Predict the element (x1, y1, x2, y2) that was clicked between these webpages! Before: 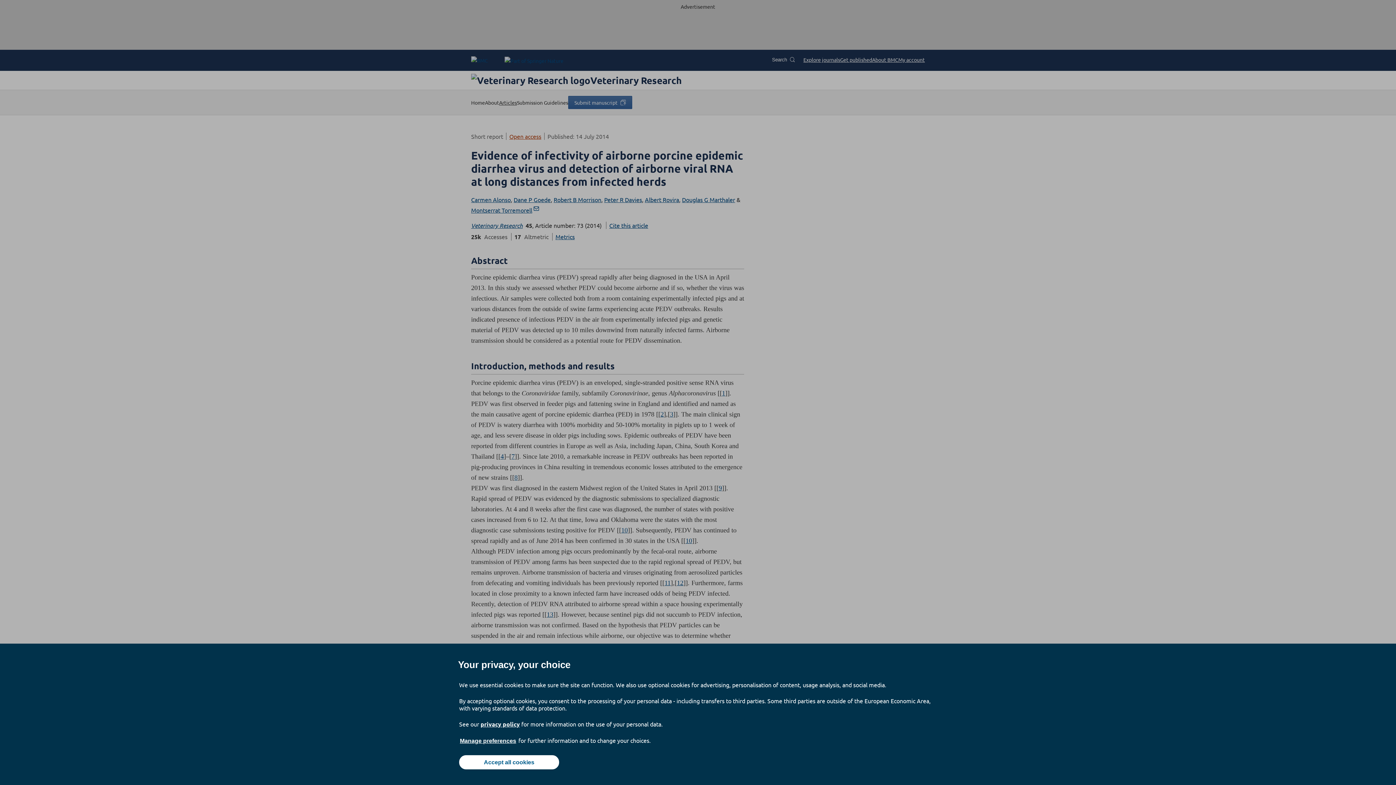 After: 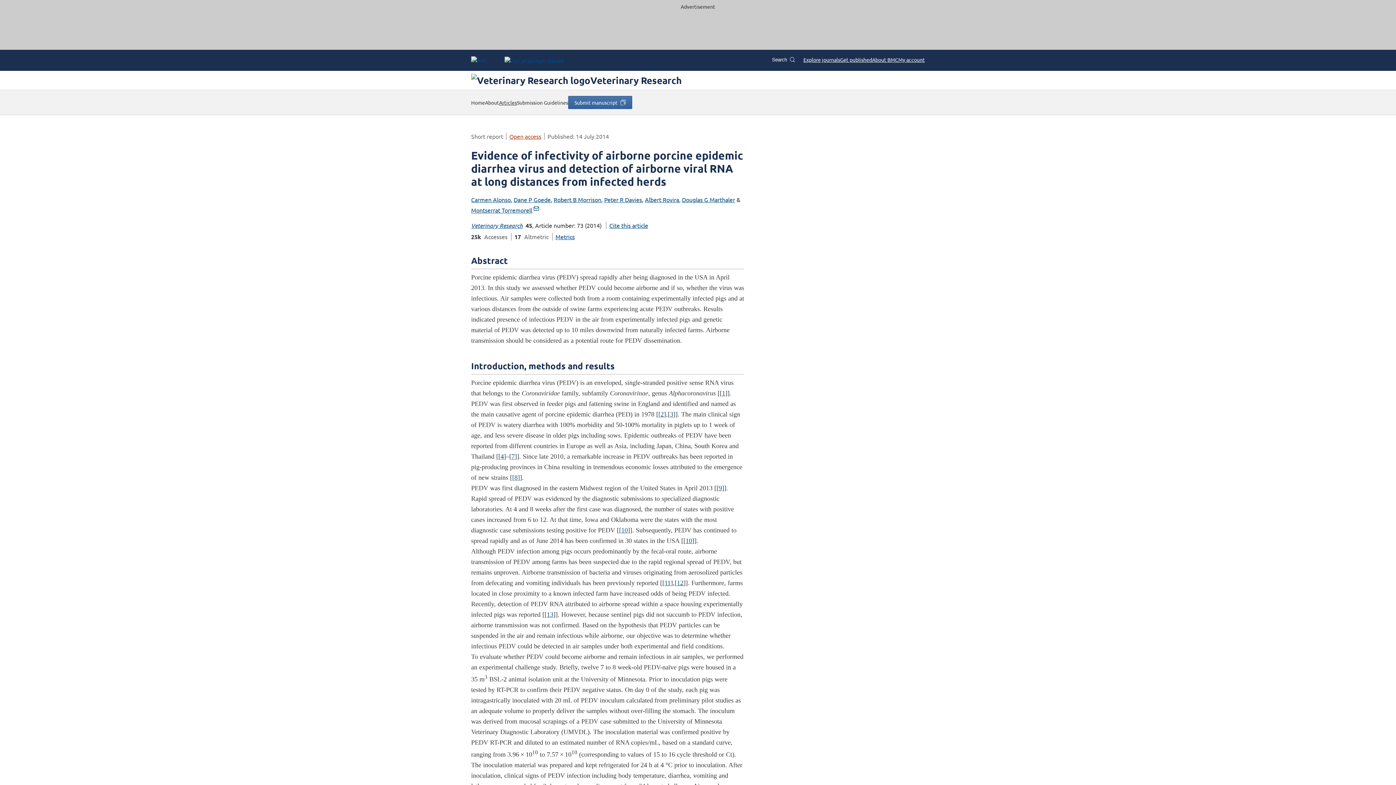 Action: label: Accept all cookies bbox: (459, 755, 559, 769)